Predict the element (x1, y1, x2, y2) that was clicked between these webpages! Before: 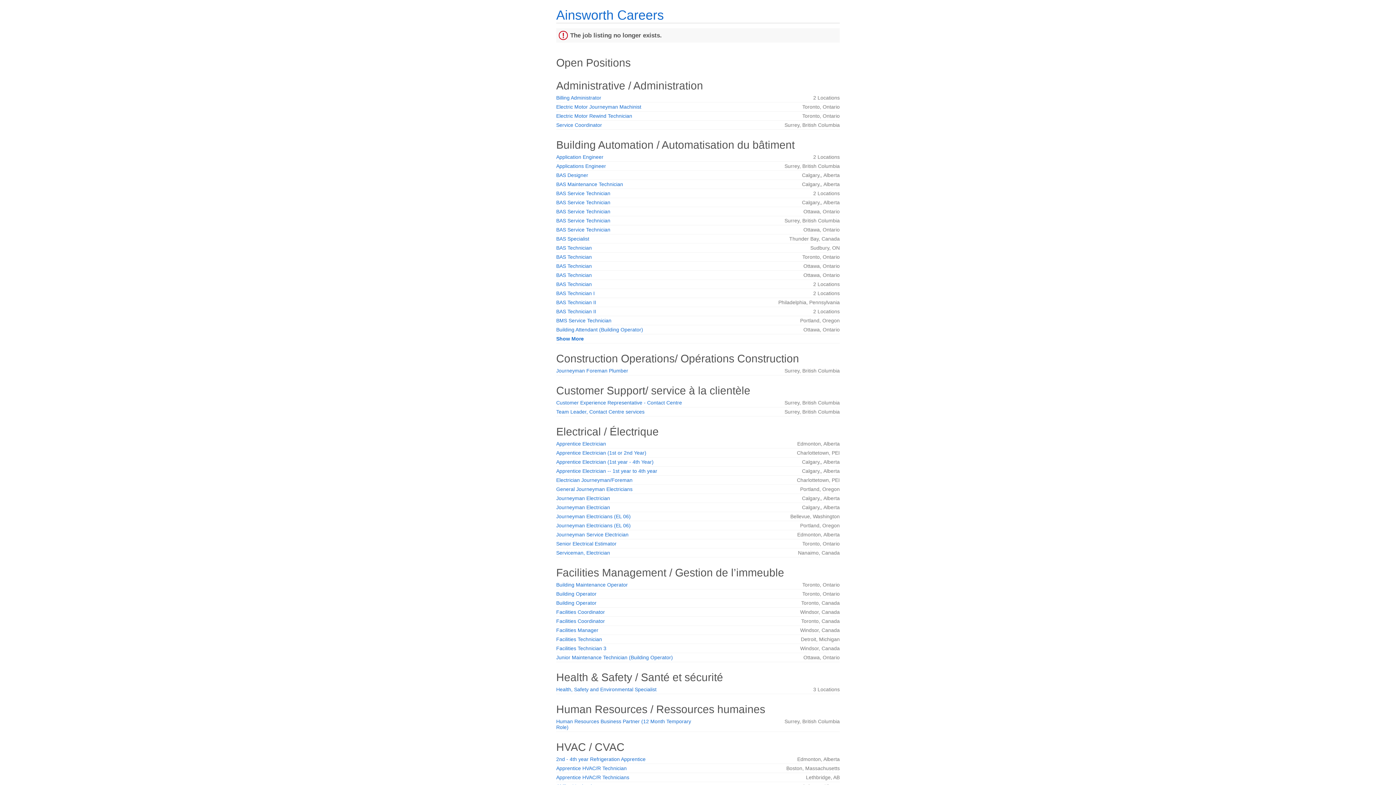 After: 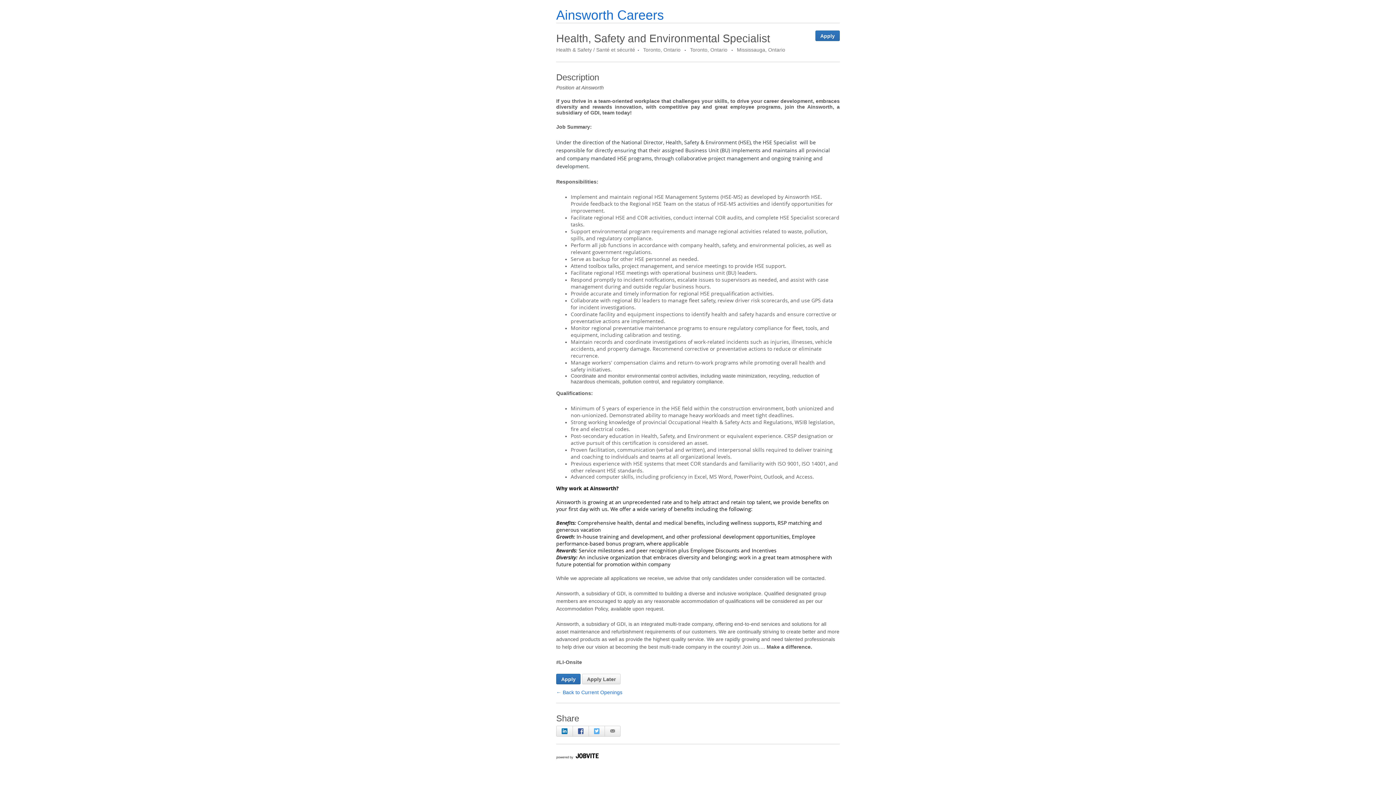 Action: label: Health, Safety and Environmental Specialist bbox: (556, 686, 656, 692)